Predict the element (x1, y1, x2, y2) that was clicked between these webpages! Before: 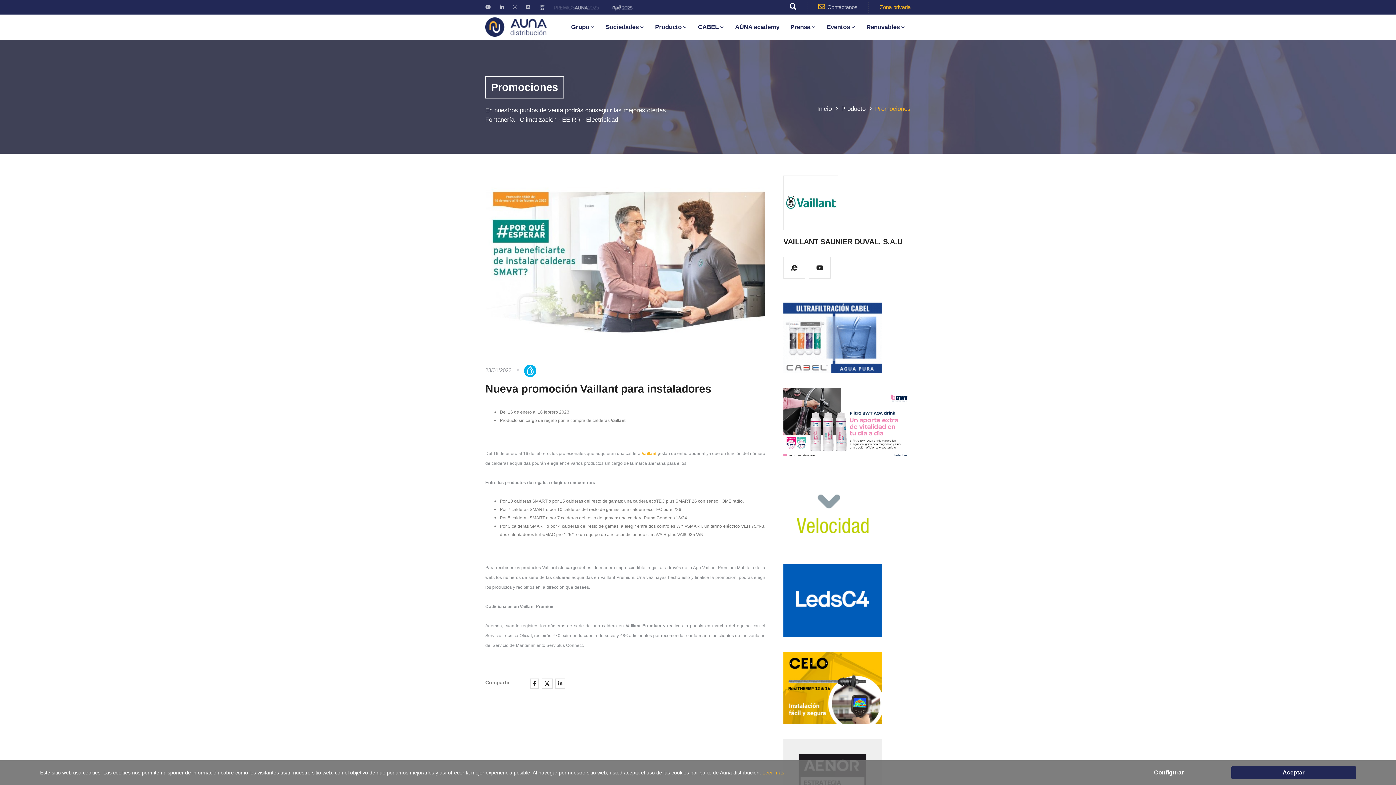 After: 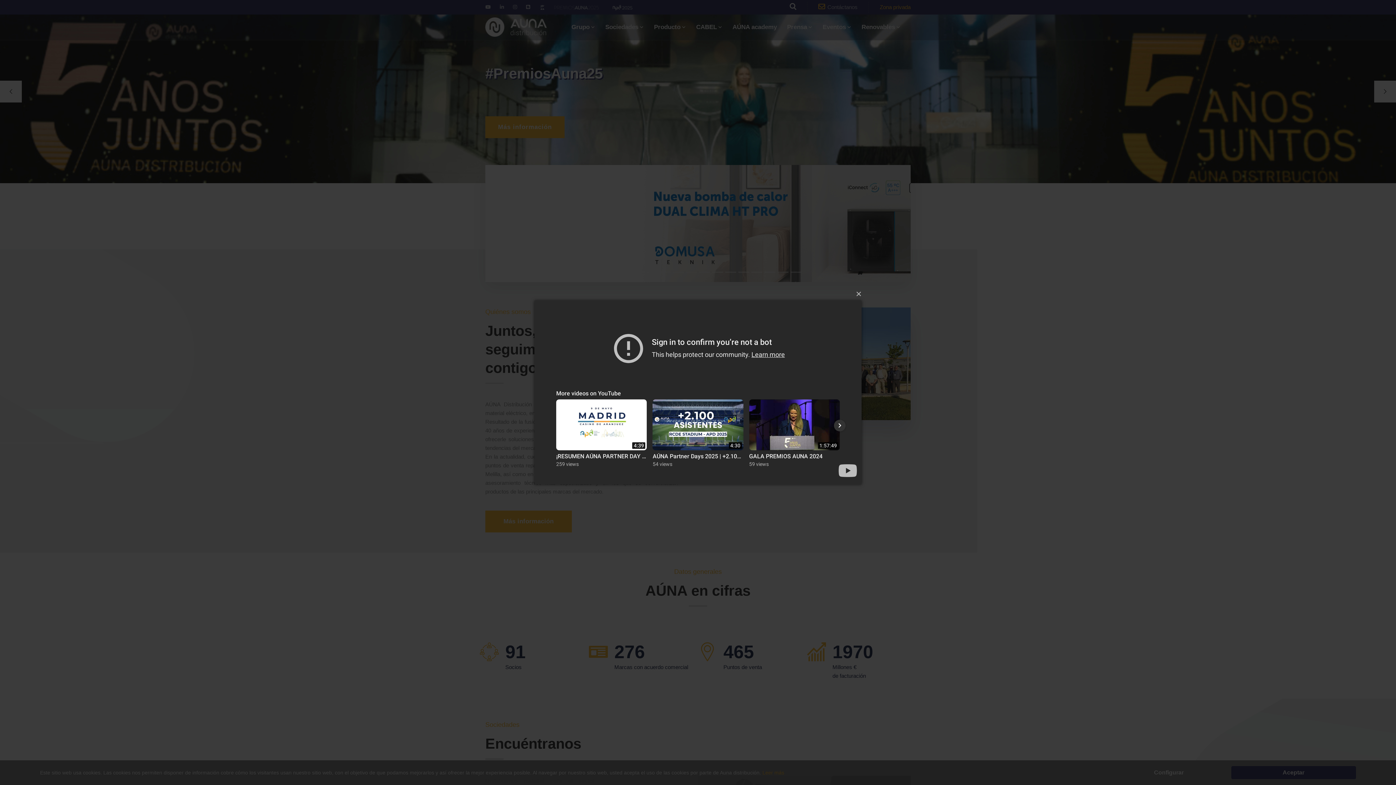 Action: bbox: (485, 23, 546, 29)